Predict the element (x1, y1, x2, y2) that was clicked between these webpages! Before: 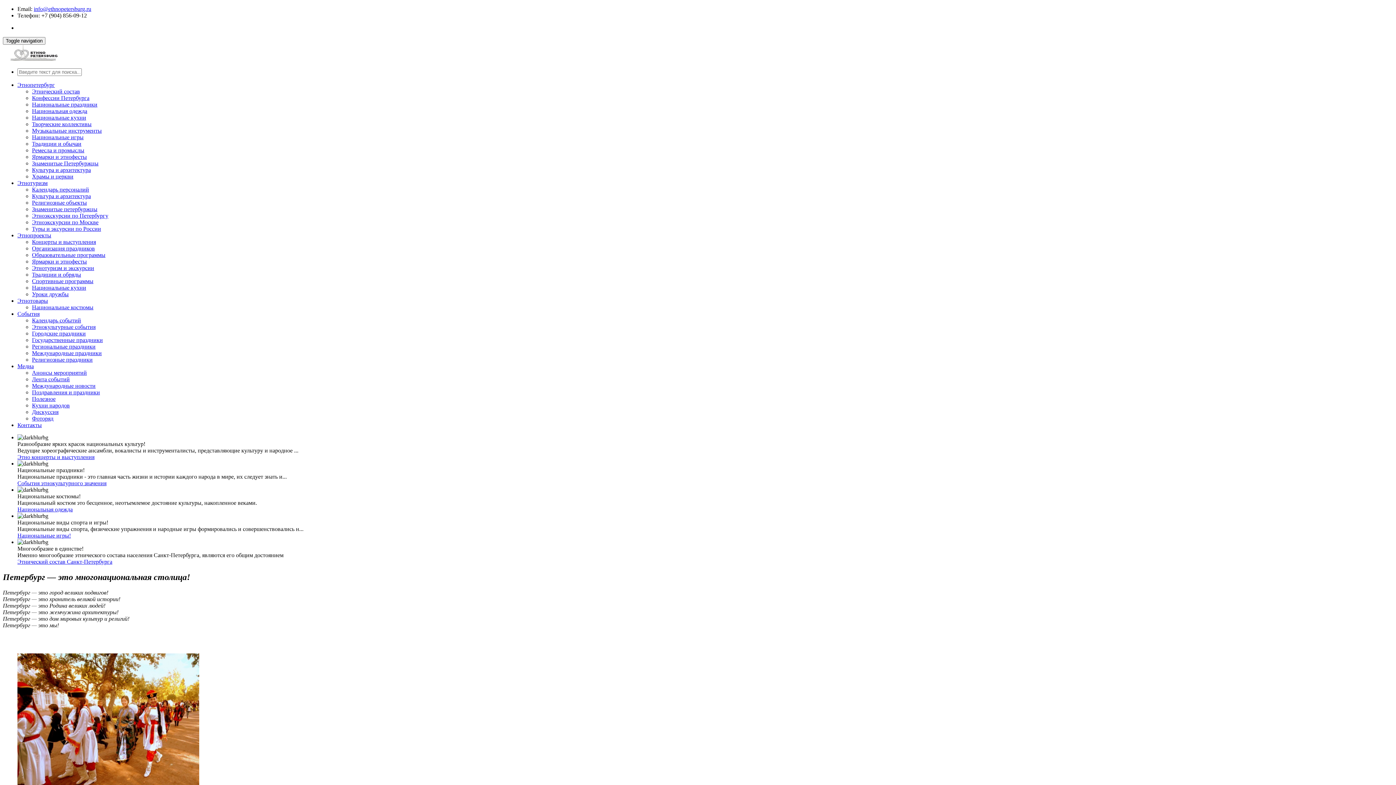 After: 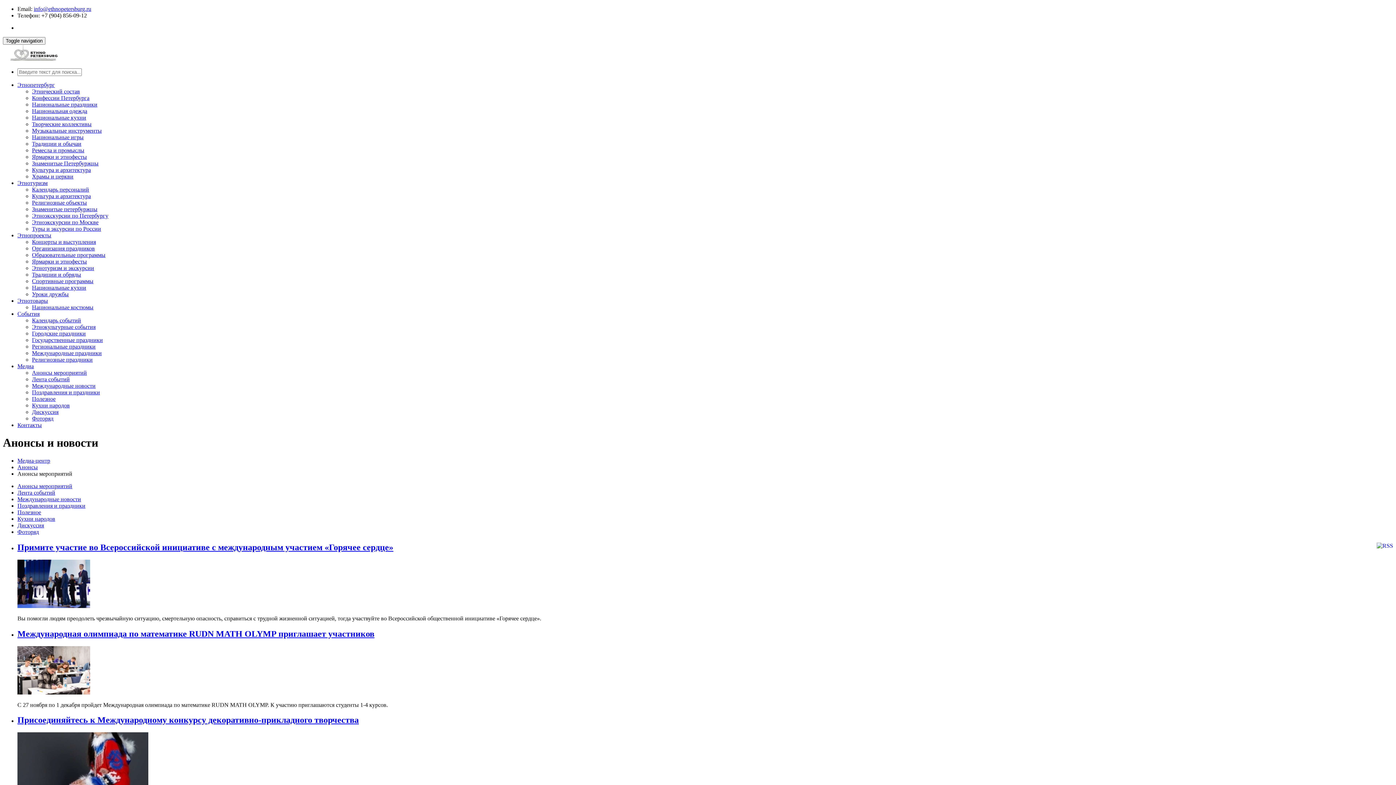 Action: bbox: (32, 369, 86, 376) label: Анонсы мероприятий